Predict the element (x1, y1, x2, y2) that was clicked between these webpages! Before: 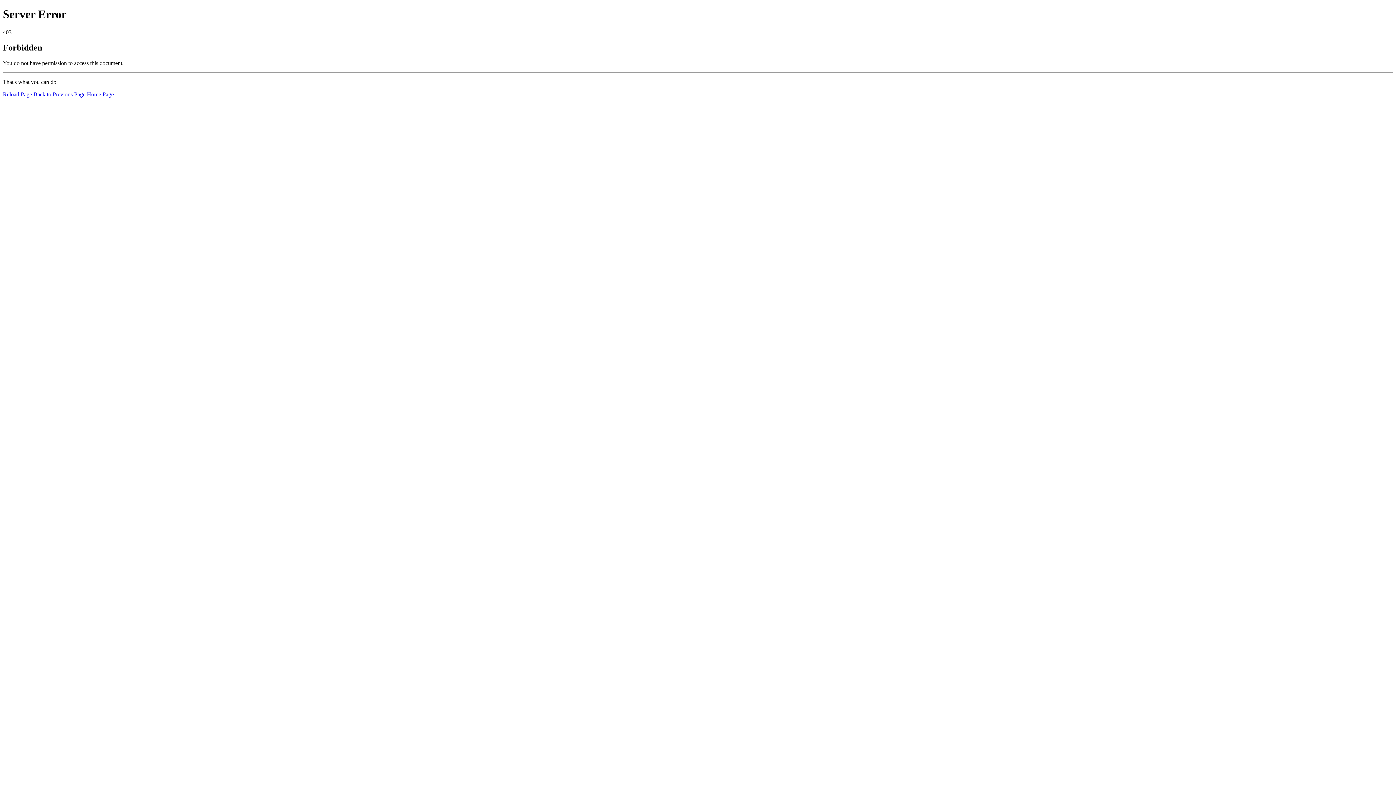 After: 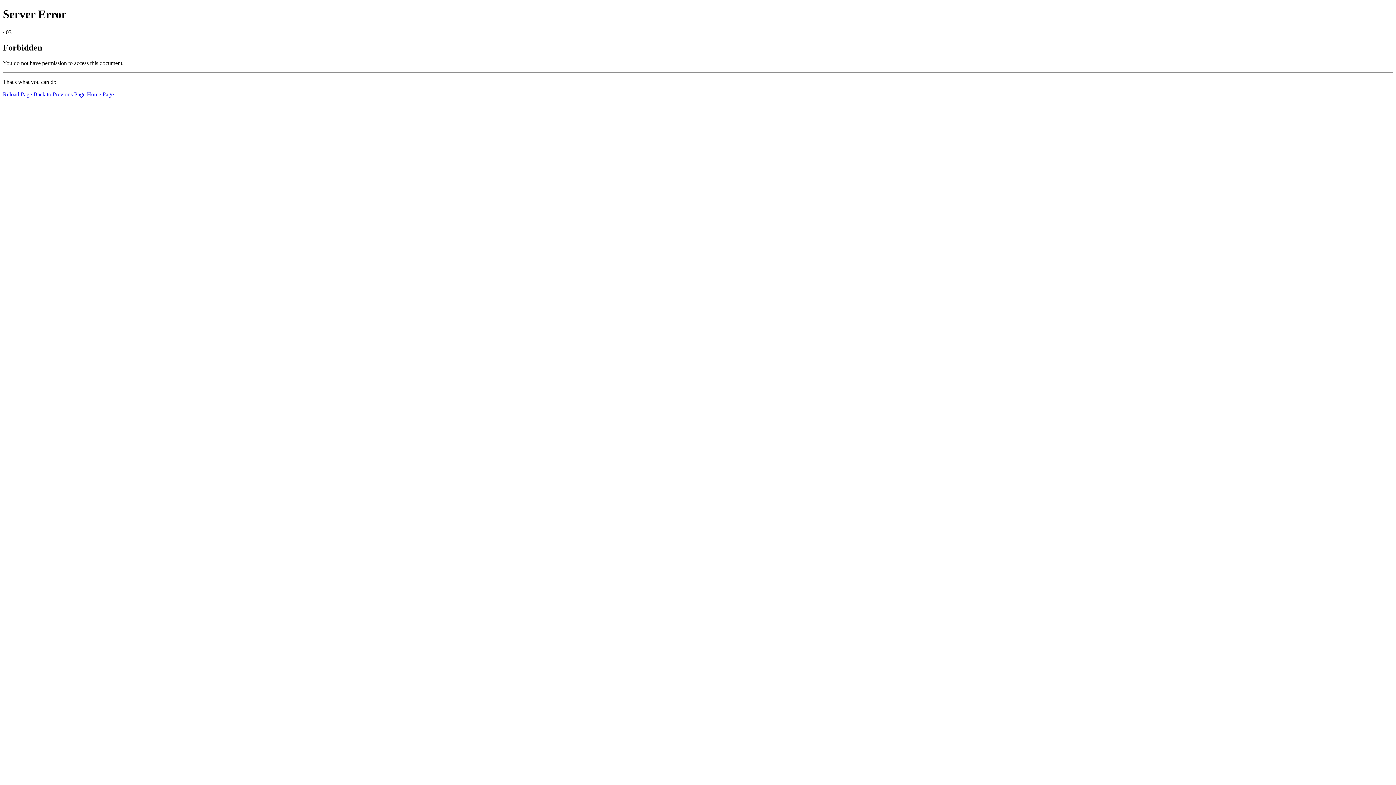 Action: bbox: (86, 91, 113, 97) label: Home Page